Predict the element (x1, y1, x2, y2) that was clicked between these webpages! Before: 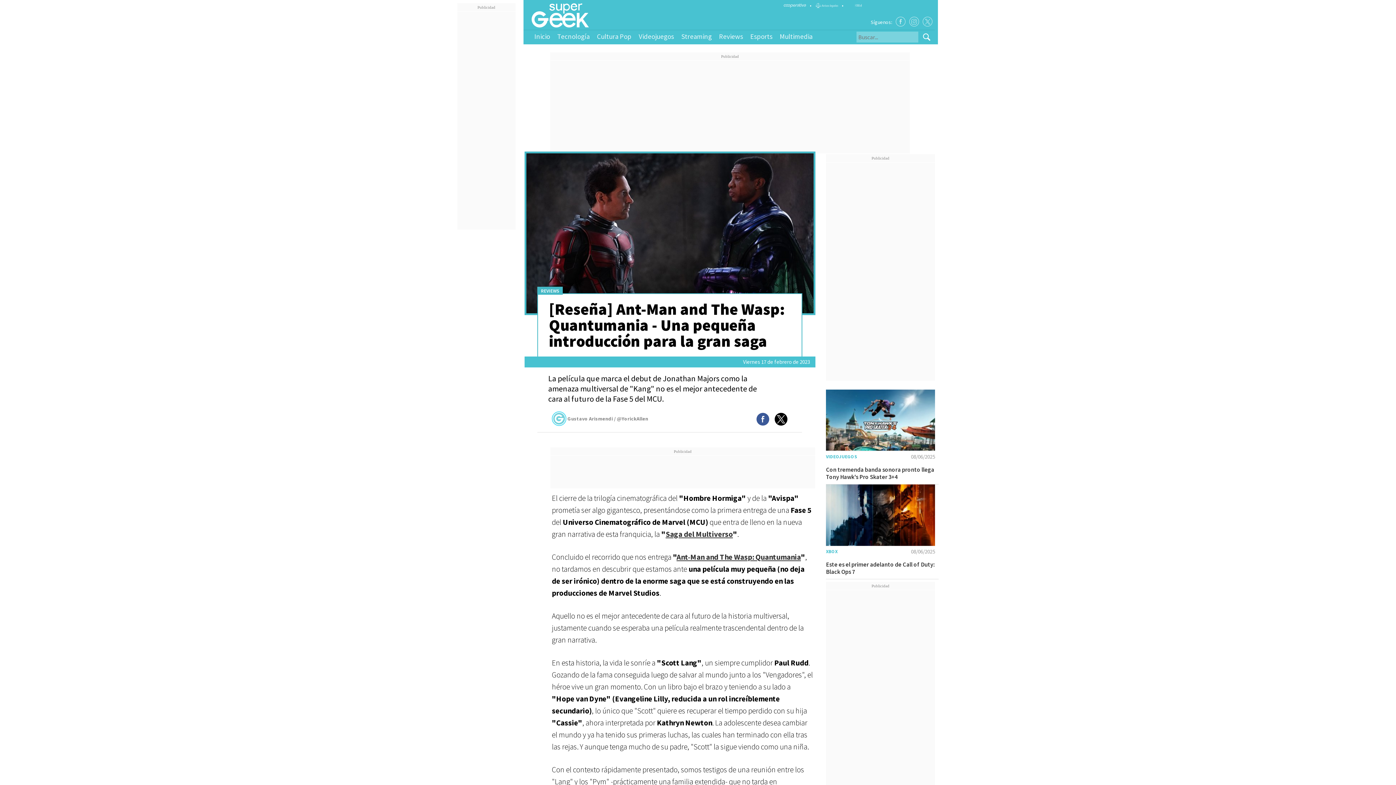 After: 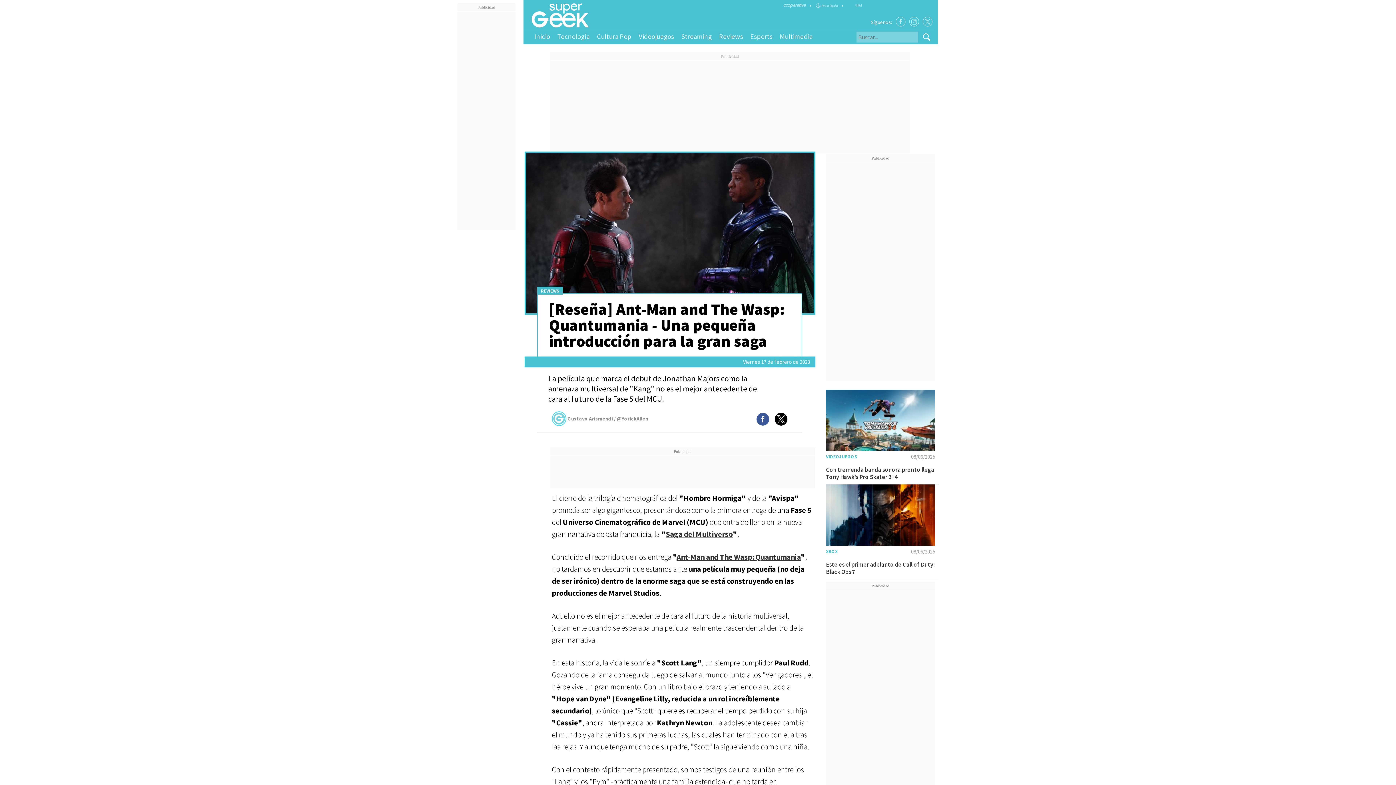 Action: bbox: (756, 413, 769, 425)